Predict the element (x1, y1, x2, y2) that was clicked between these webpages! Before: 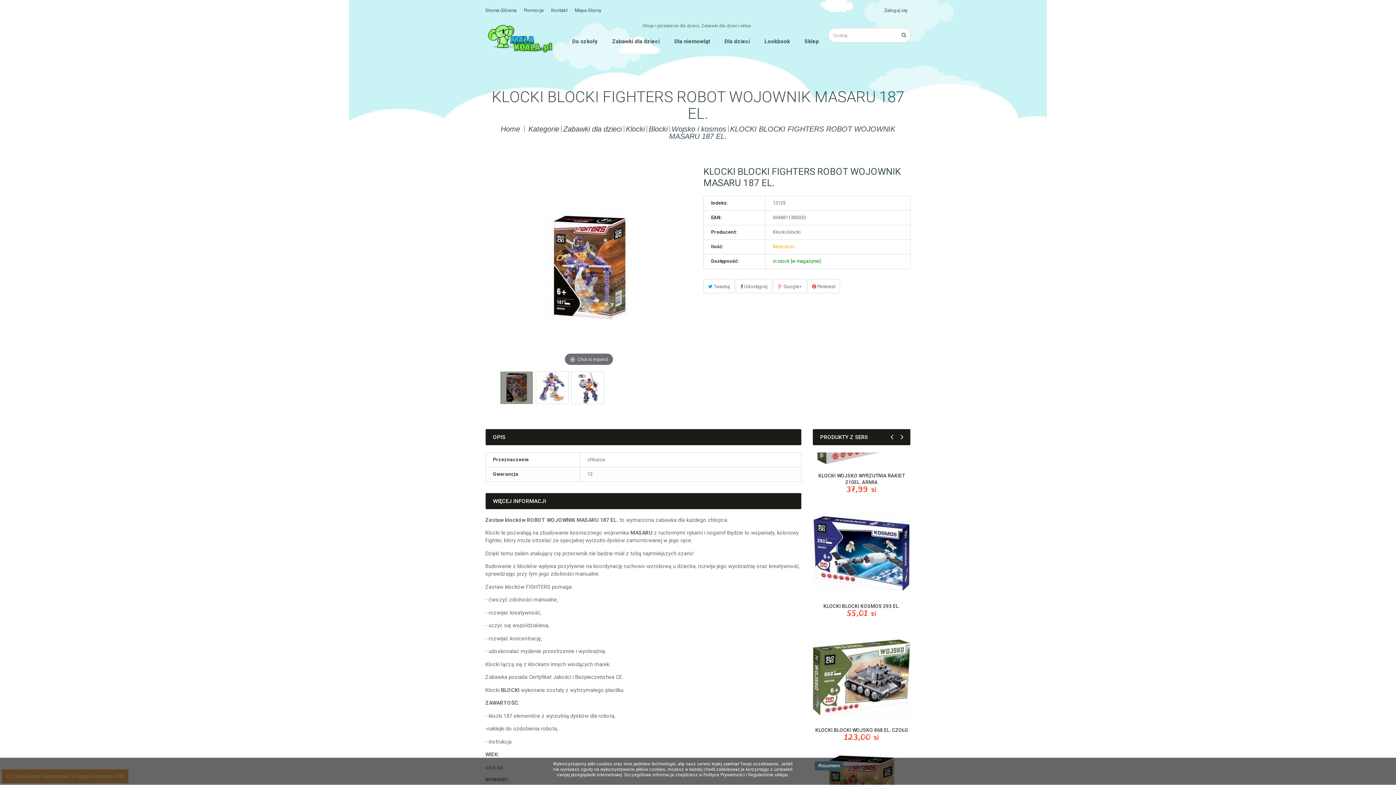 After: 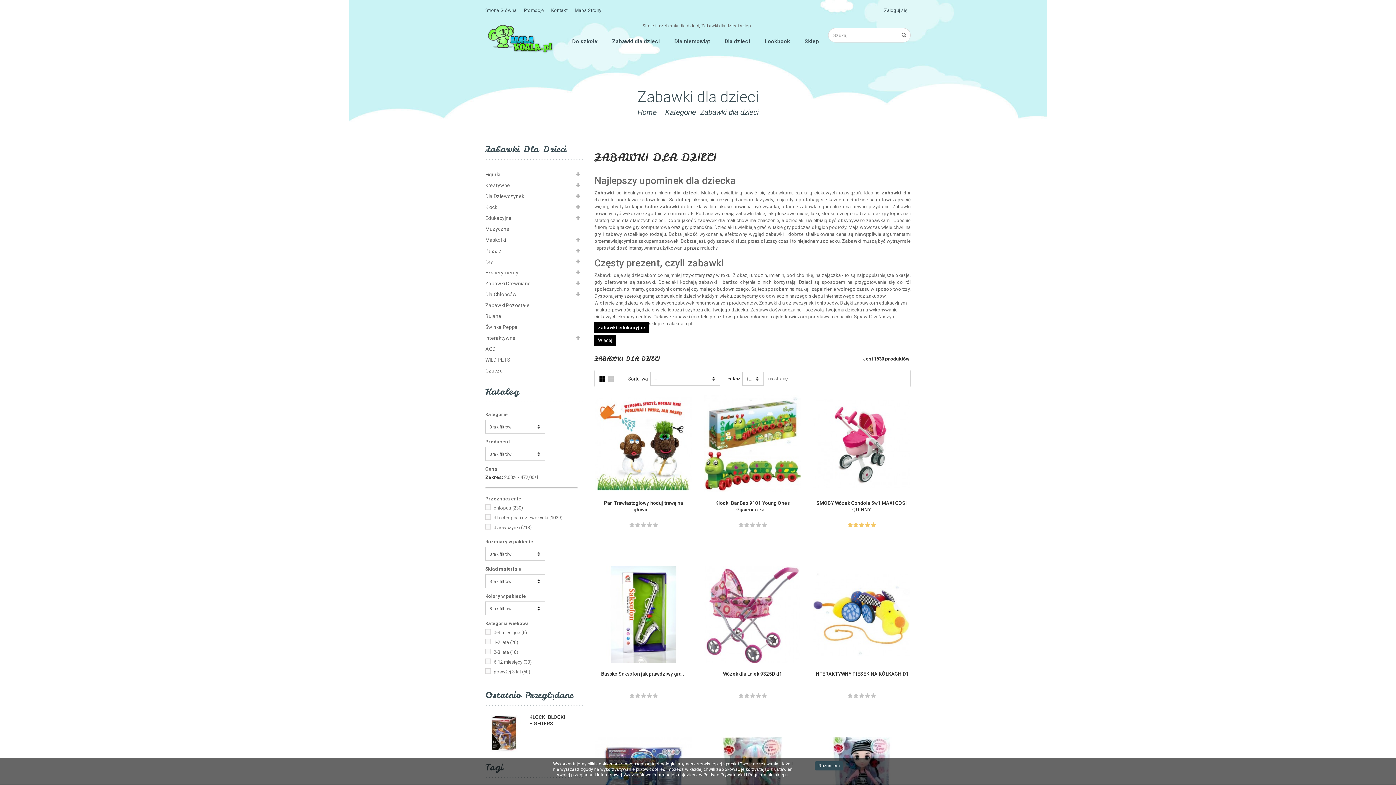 Action: label: Zabawki dla dzieci bbox: (563, 126, 622, 131)